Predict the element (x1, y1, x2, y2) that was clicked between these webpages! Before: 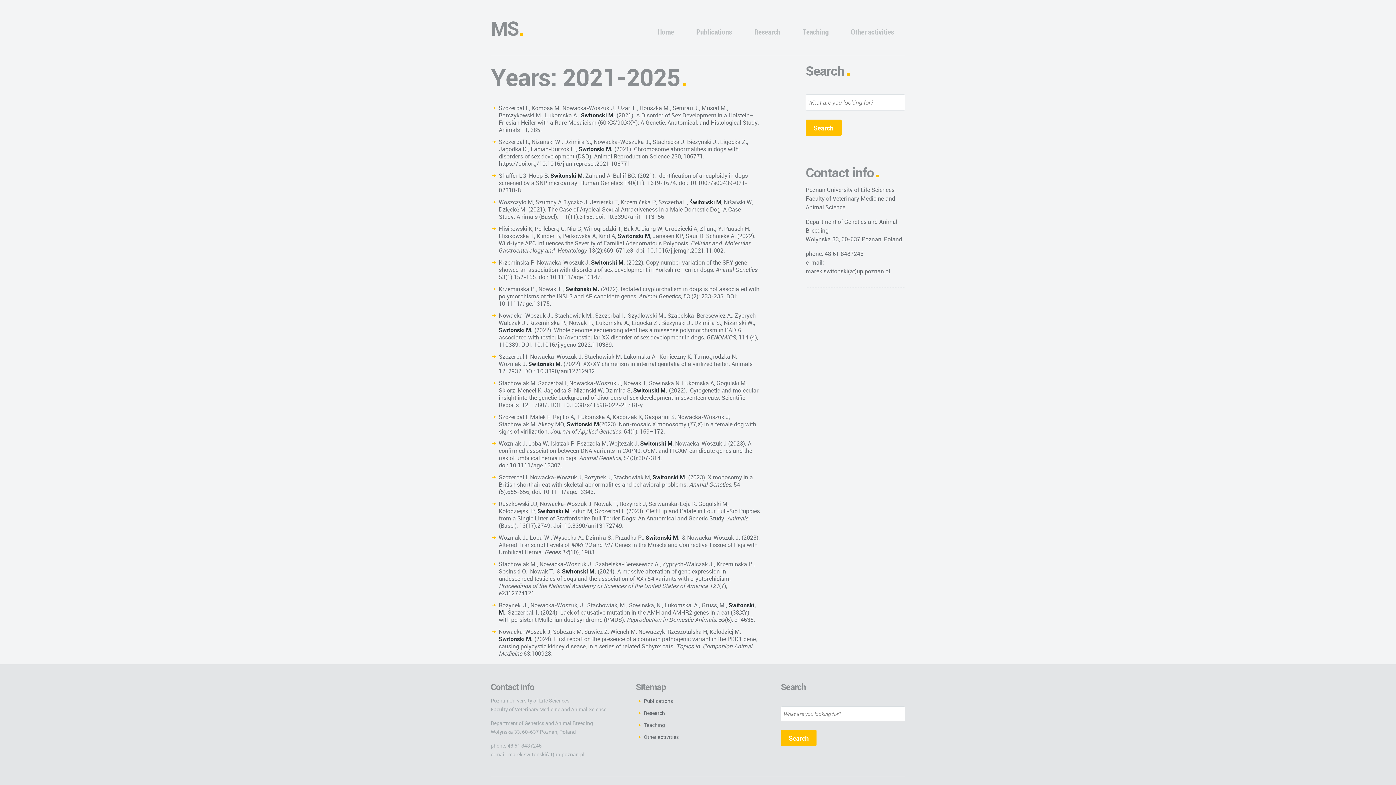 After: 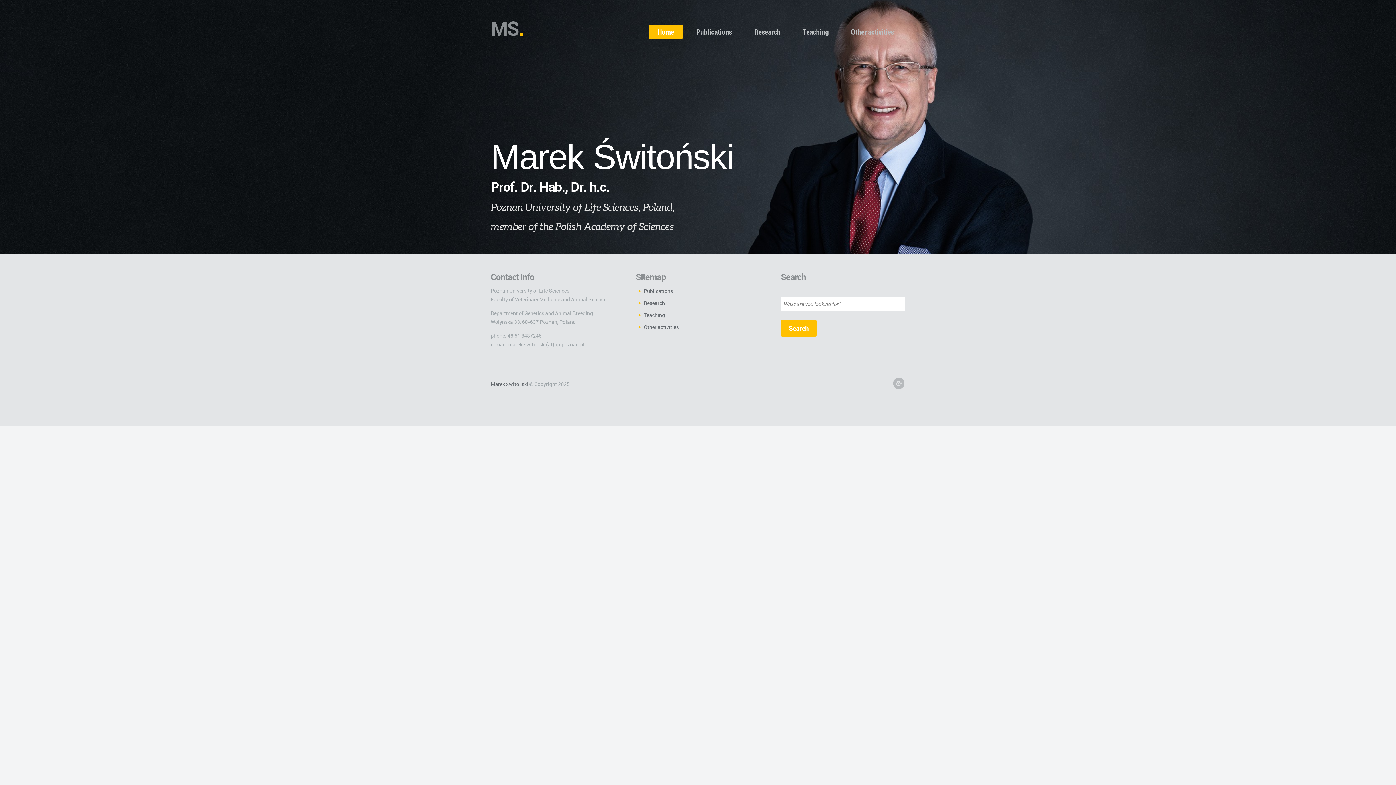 Action: label: Home bbox: (648, 24, 683, 39)